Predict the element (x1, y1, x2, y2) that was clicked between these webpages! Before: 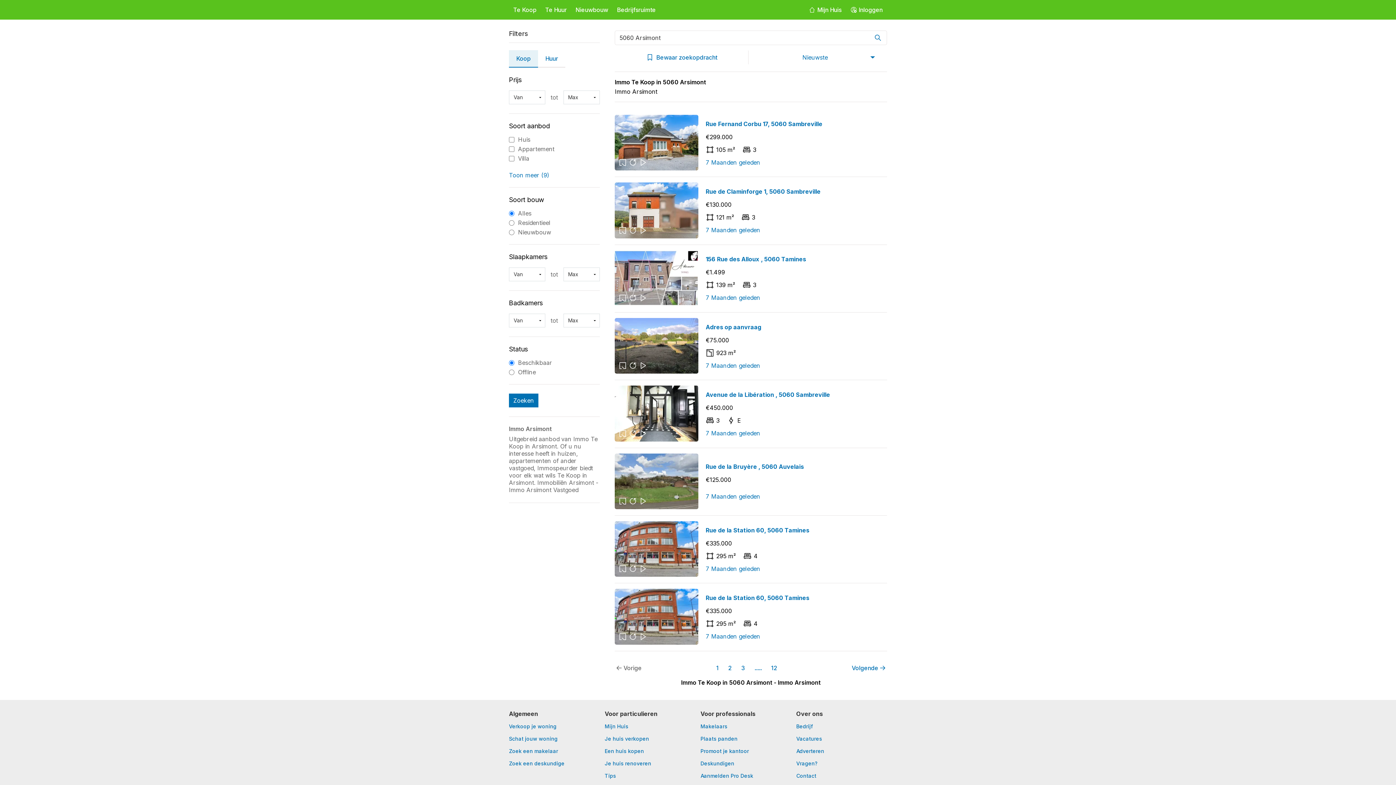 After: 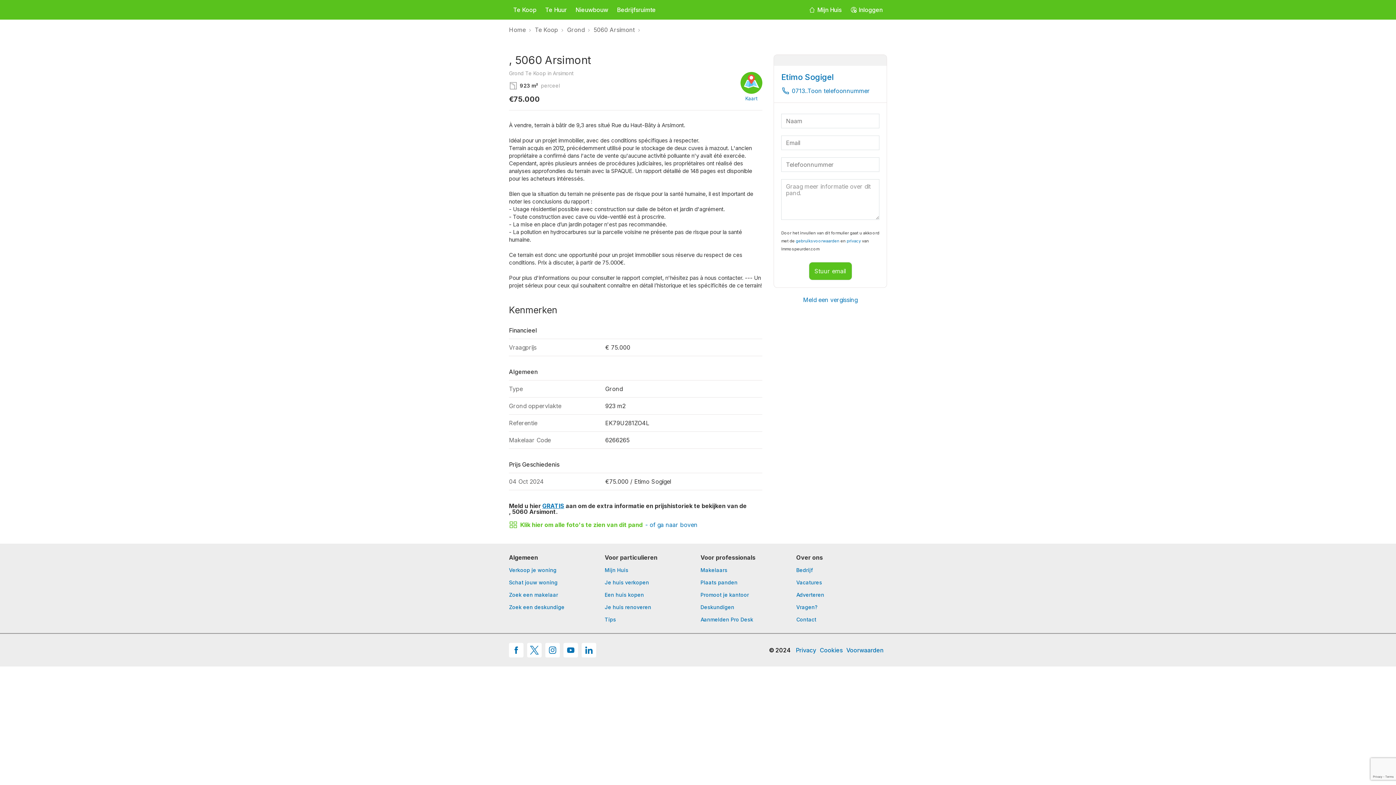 Action: label: Adres op aanvraag bbox: (705, 323, 761, 330)